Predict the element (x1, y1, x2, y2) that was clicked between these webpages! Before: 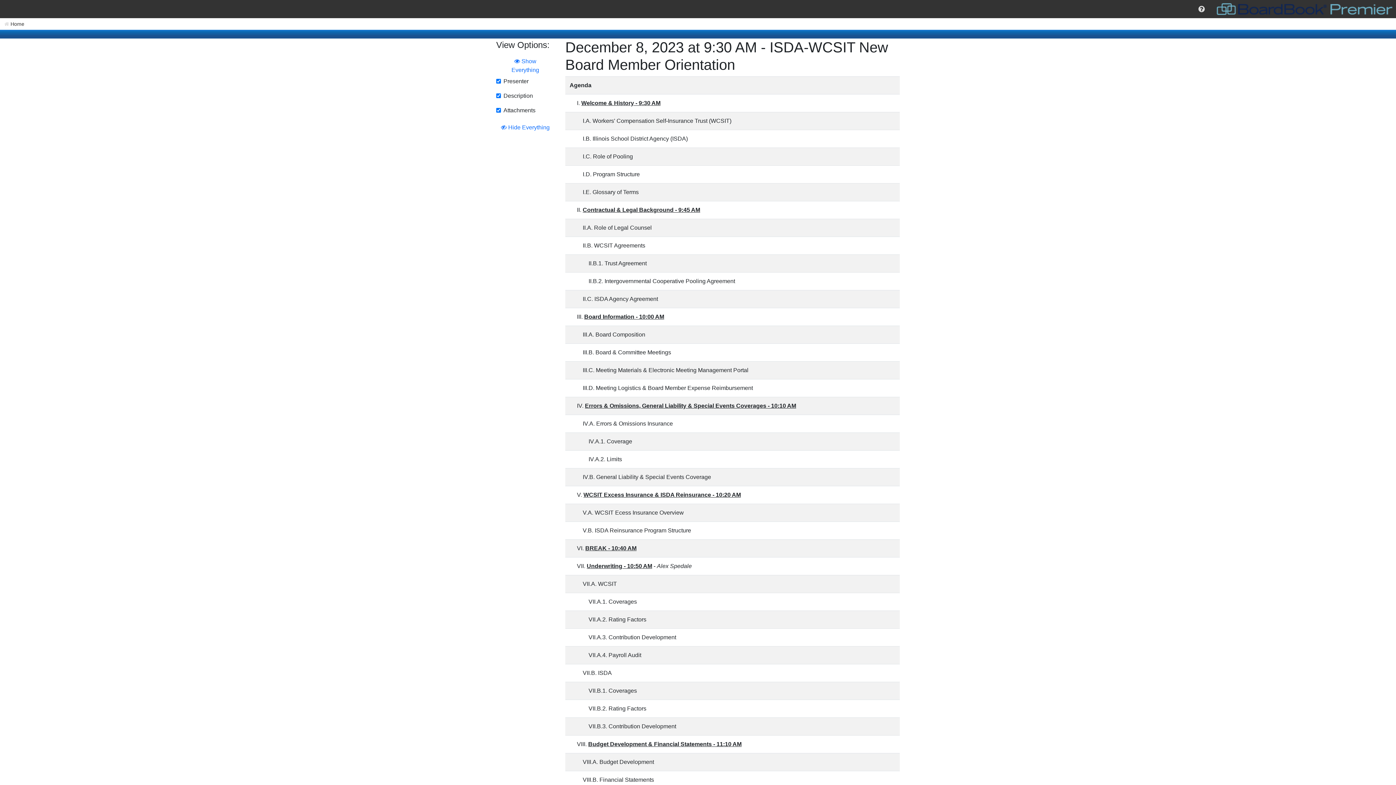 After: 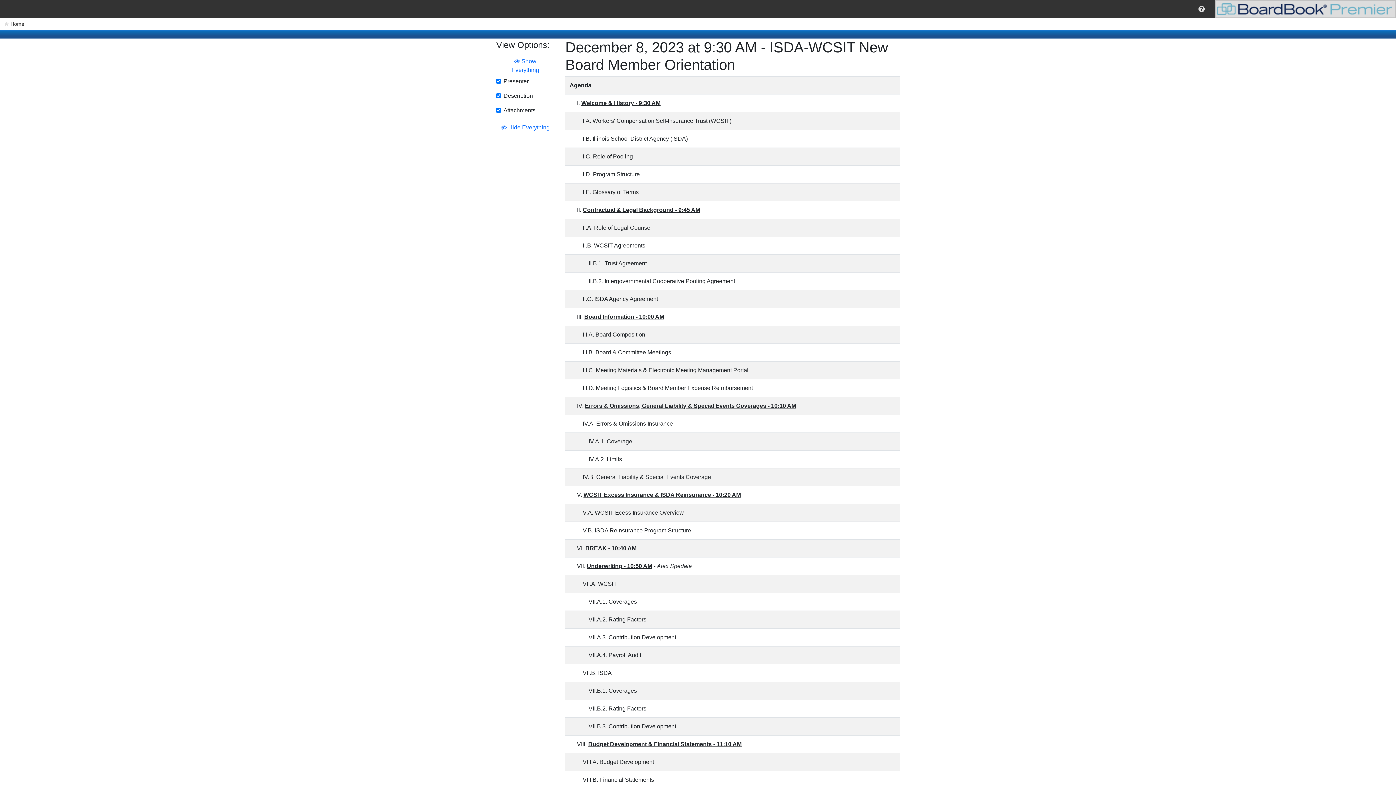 Action: bbox: (1215, 0, 1396, 18)